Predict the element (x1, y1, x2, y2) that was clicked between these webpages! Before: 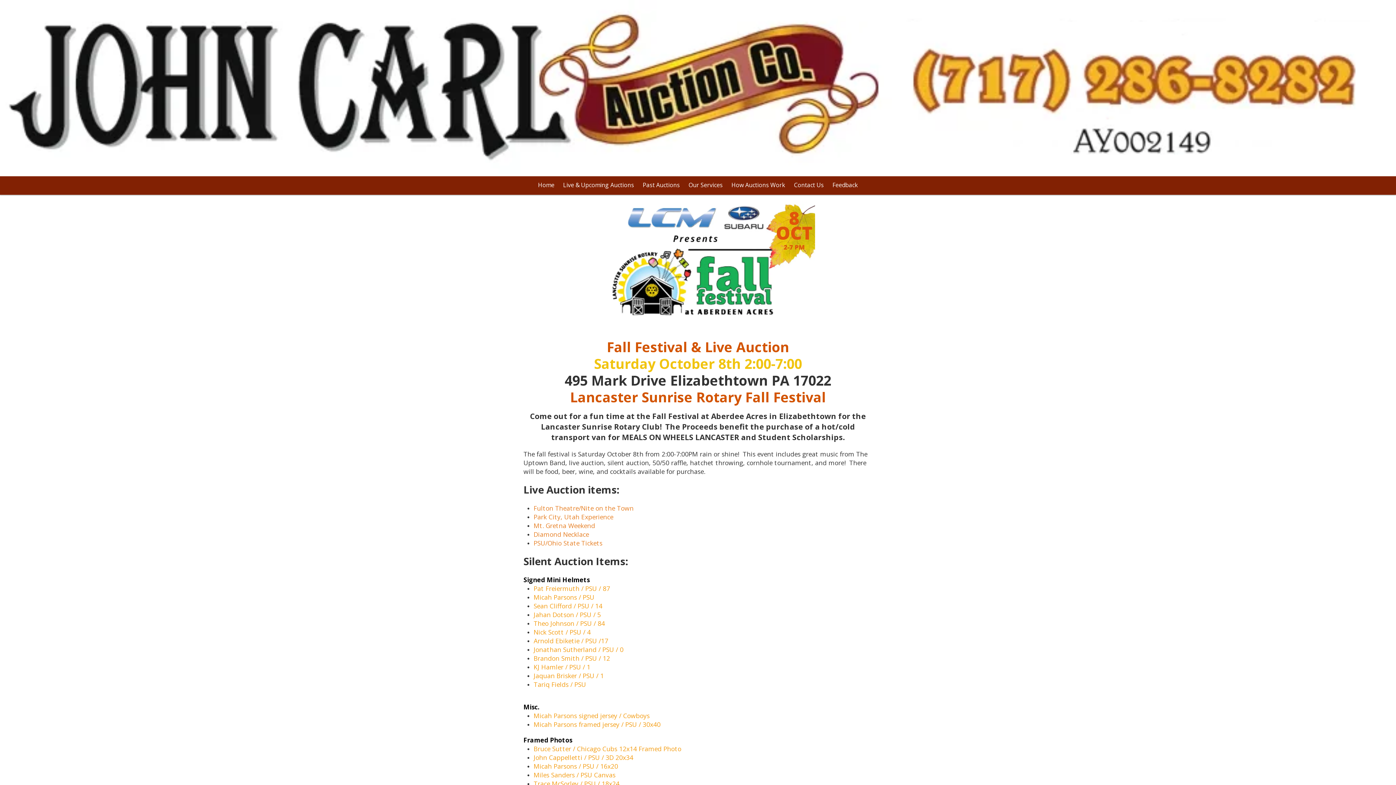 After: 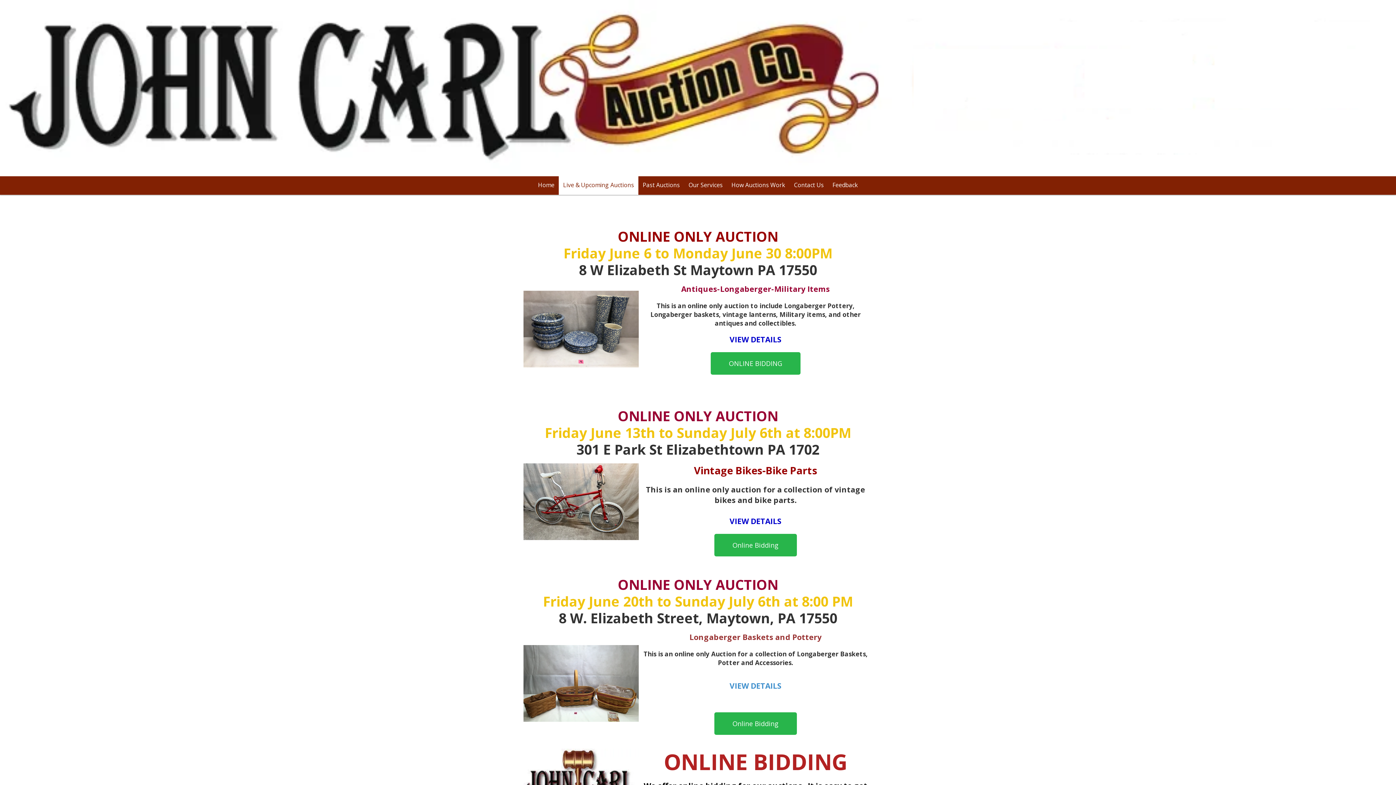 Action: label: Live & Upcoming Auctions bbox: (558, 176, 638, 194)